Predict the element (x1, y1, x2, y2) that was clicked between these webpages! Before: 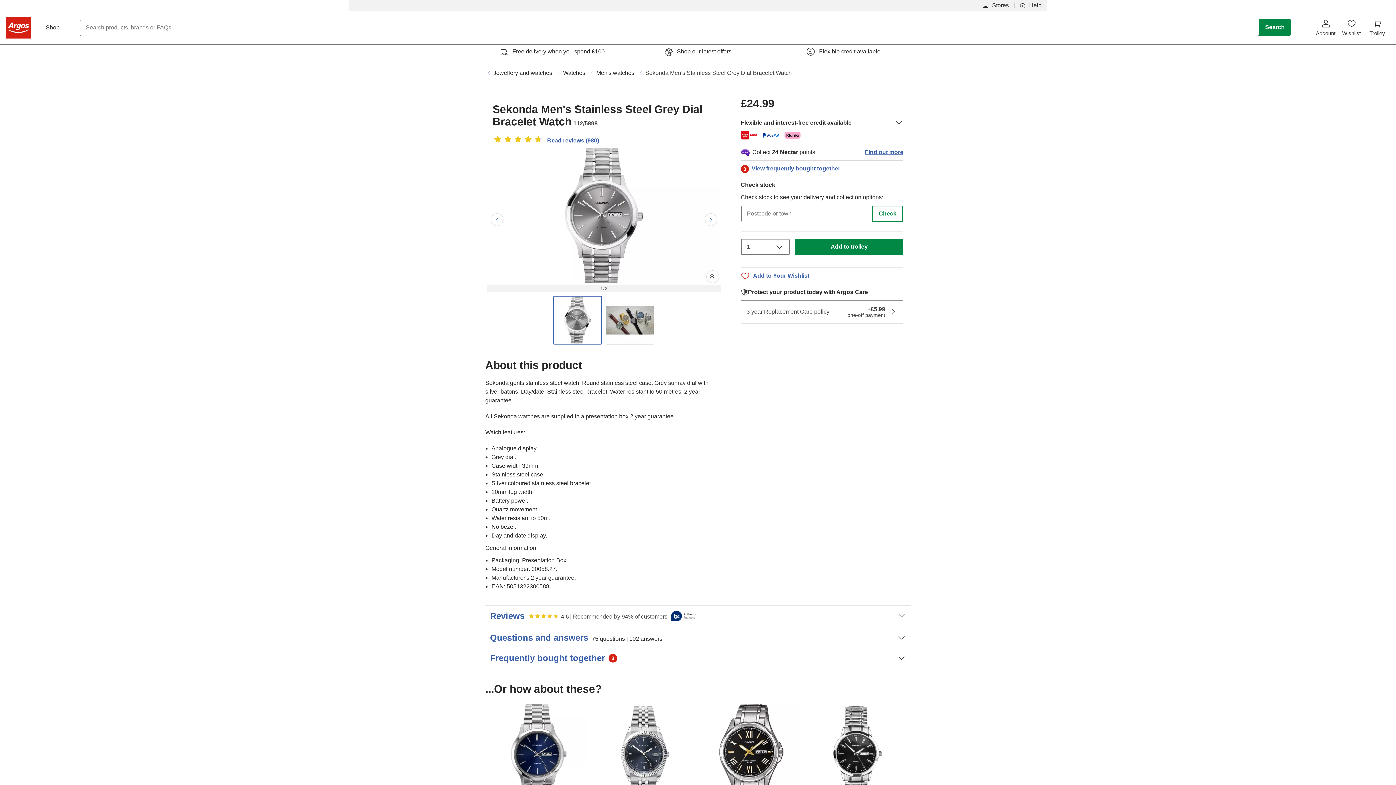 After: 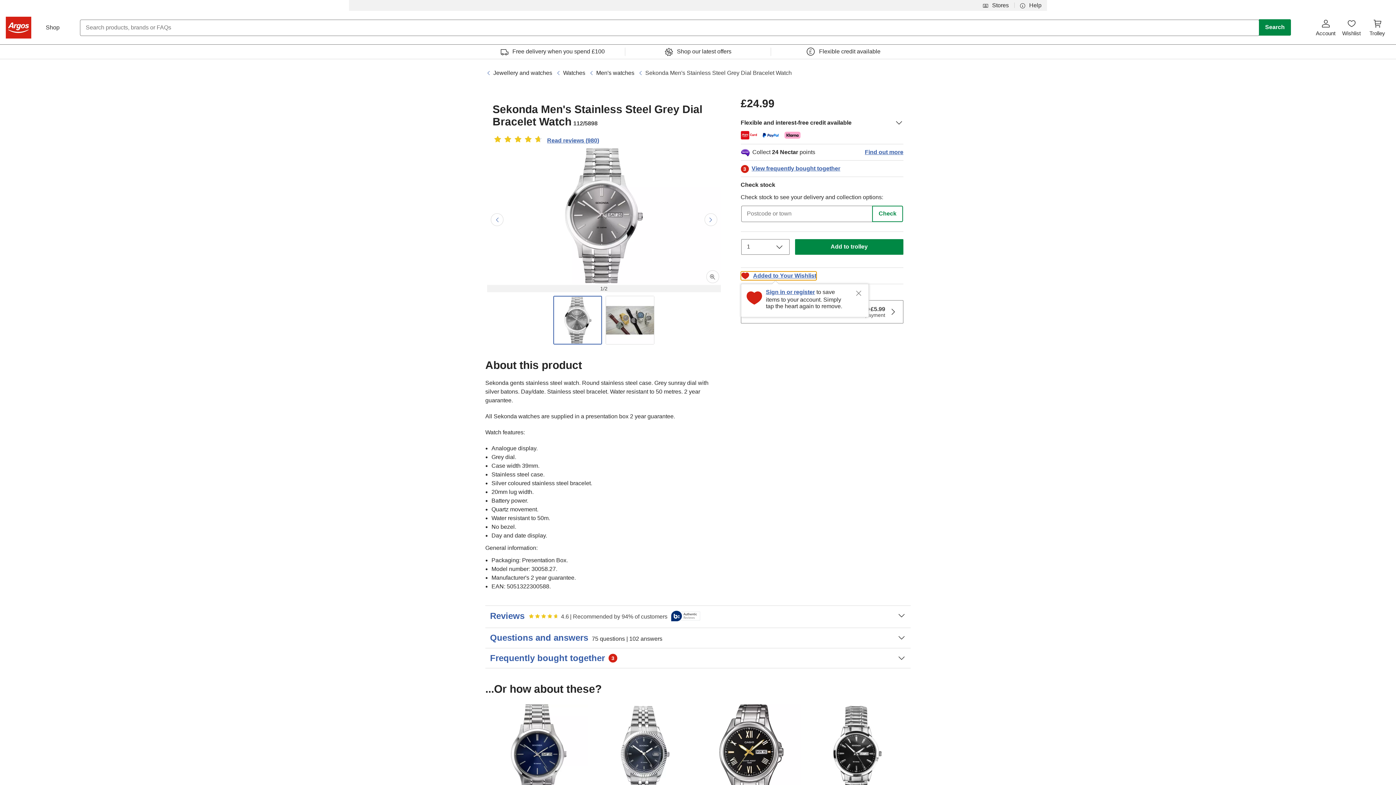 Action: label: Add to Your Wishlist bbox: (740, 271, 809, 280)